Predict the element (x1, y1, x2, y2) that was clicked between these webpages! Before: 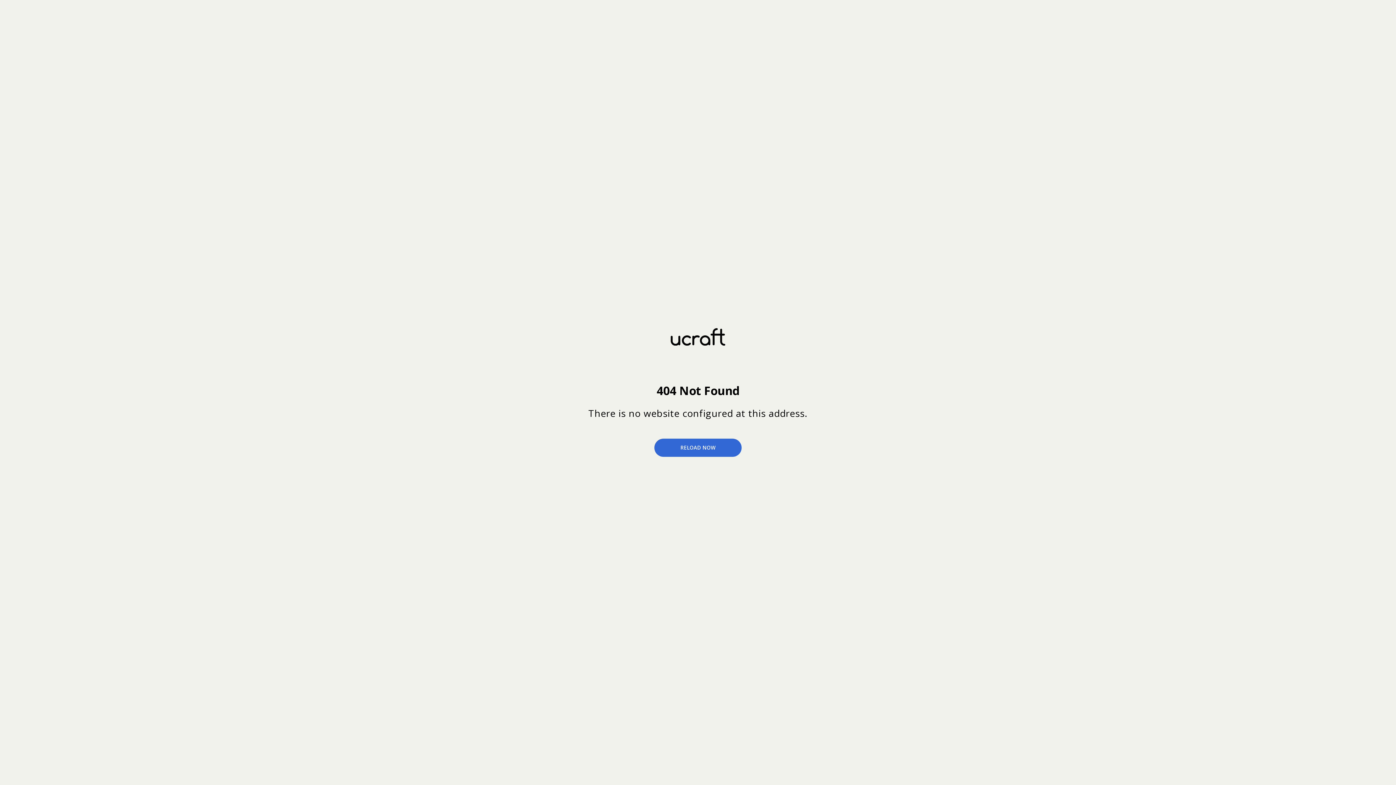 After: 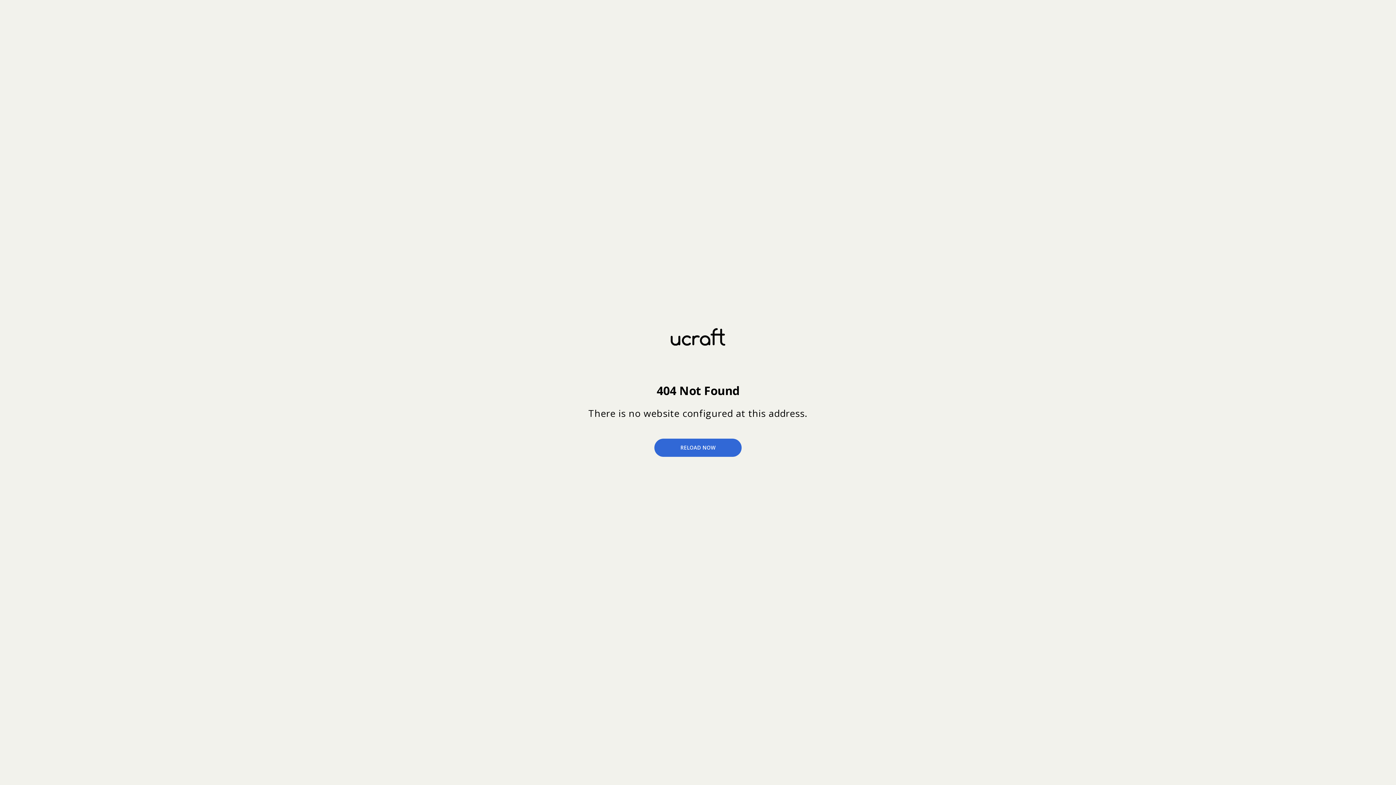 Action: bbox: (654, 439, 741, 457) label: RELOAD NOW